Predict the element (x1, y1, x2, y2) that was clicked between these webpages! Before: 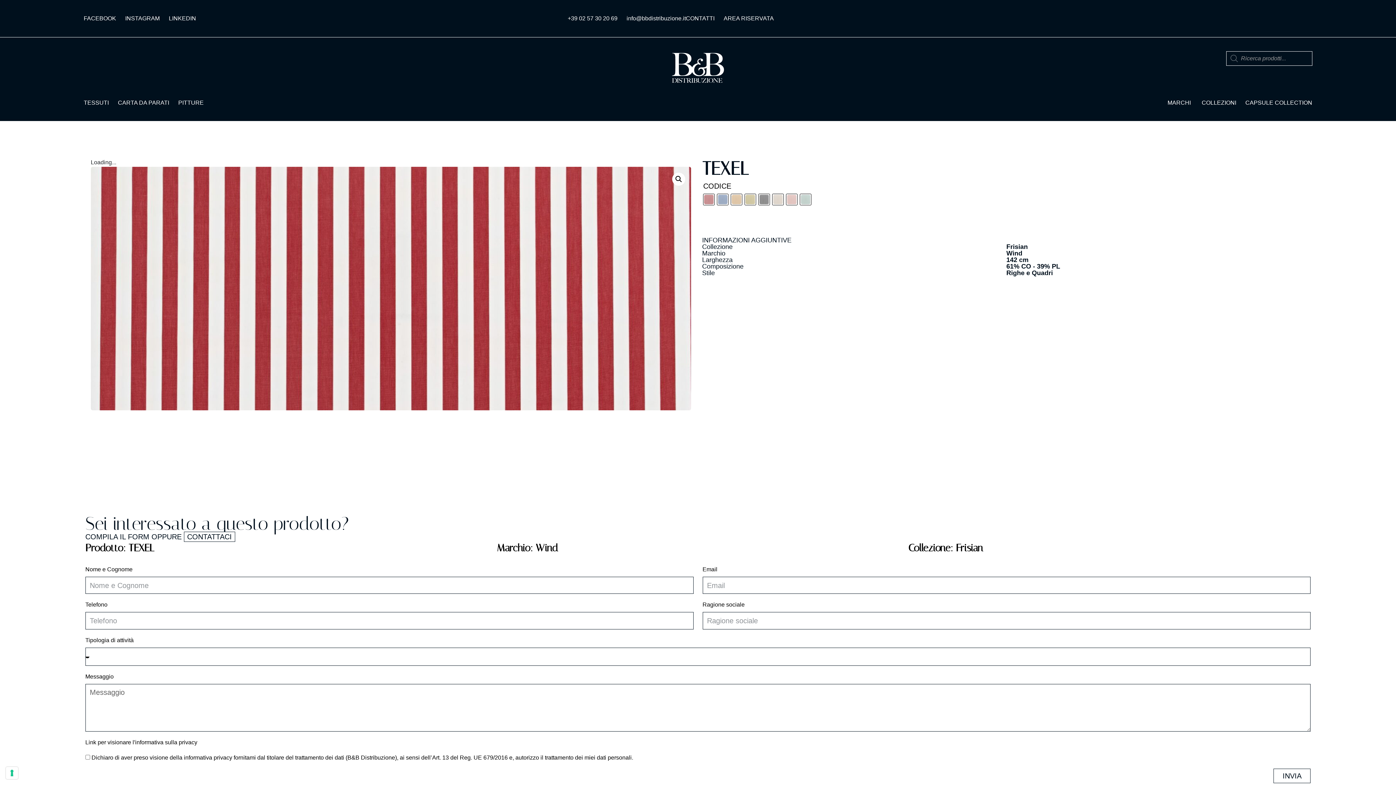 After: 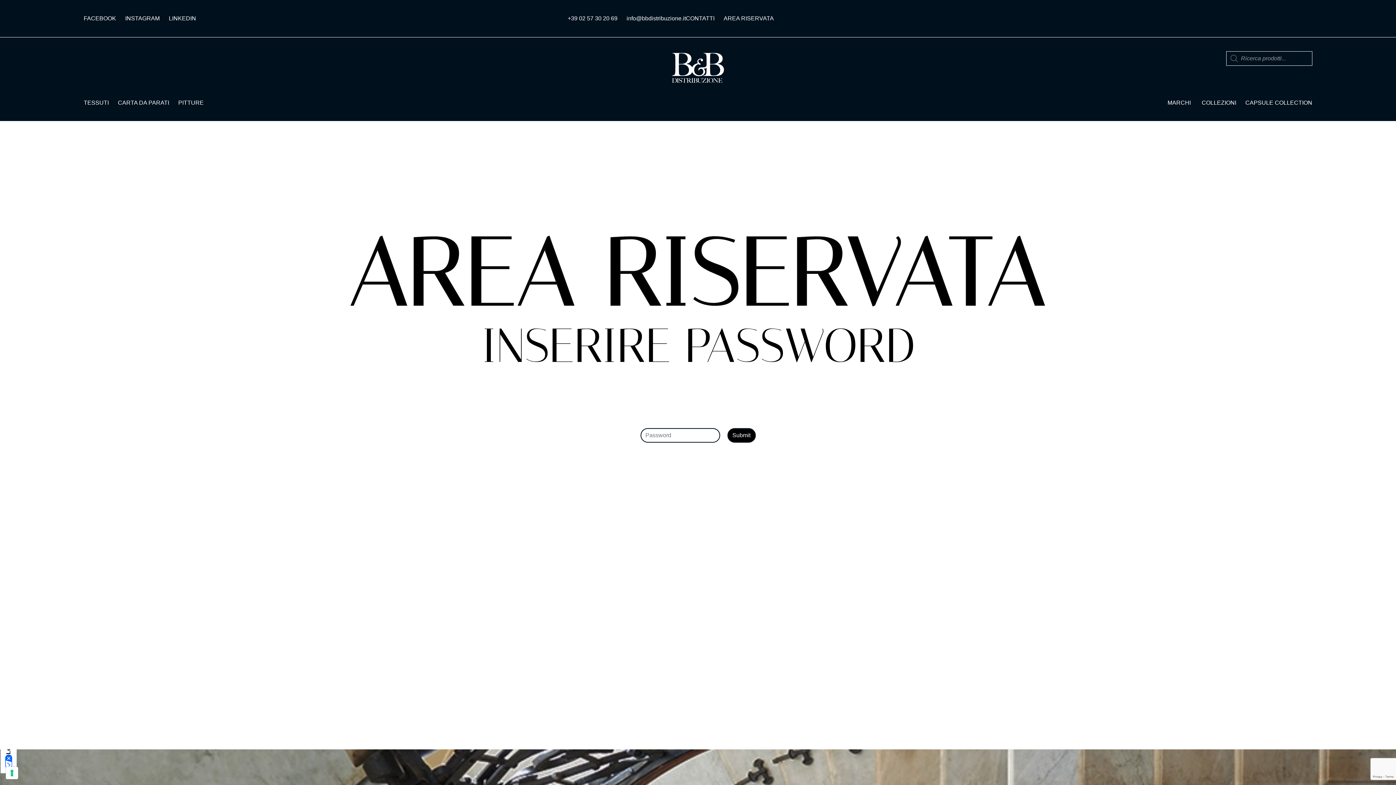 Action: label: AREA RISERVATA bbox: (723, 13, 774, 23)